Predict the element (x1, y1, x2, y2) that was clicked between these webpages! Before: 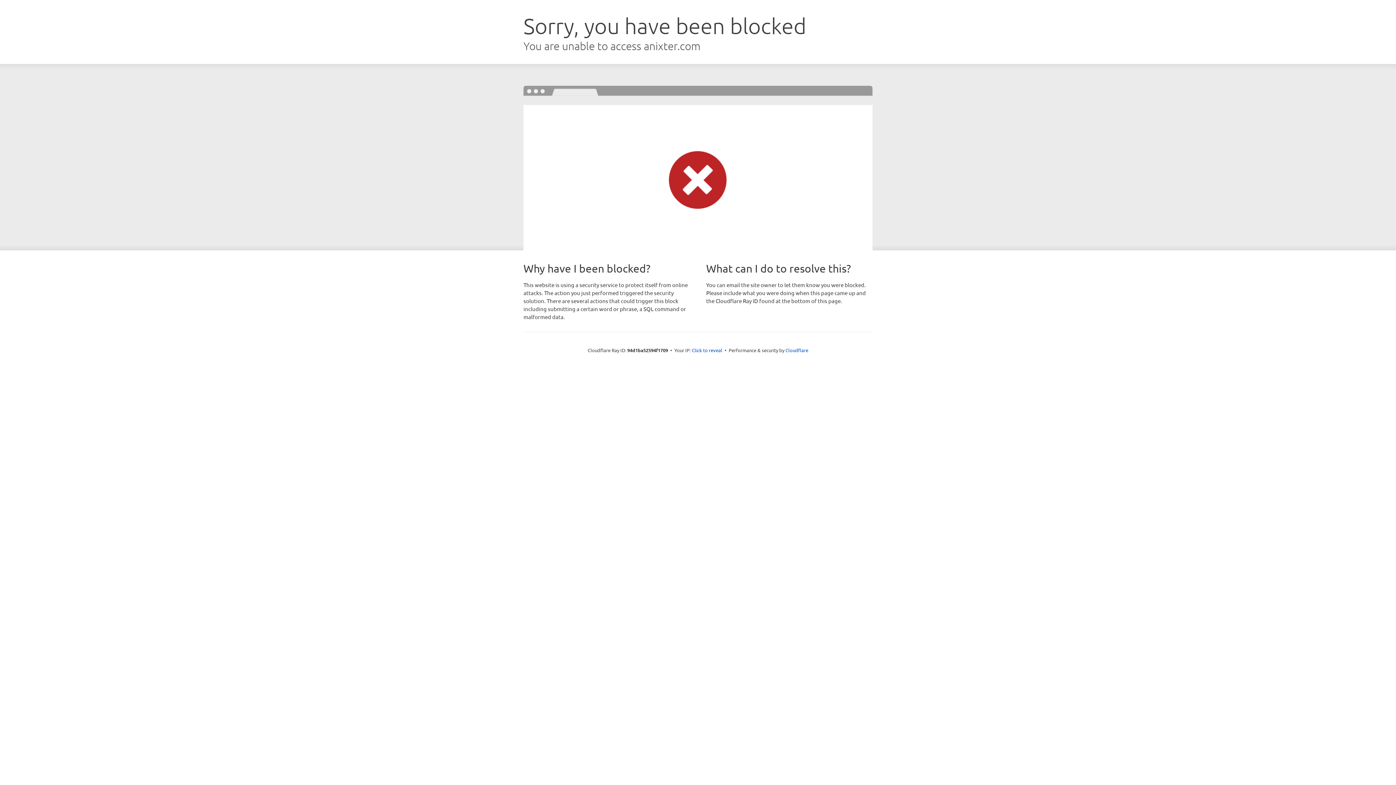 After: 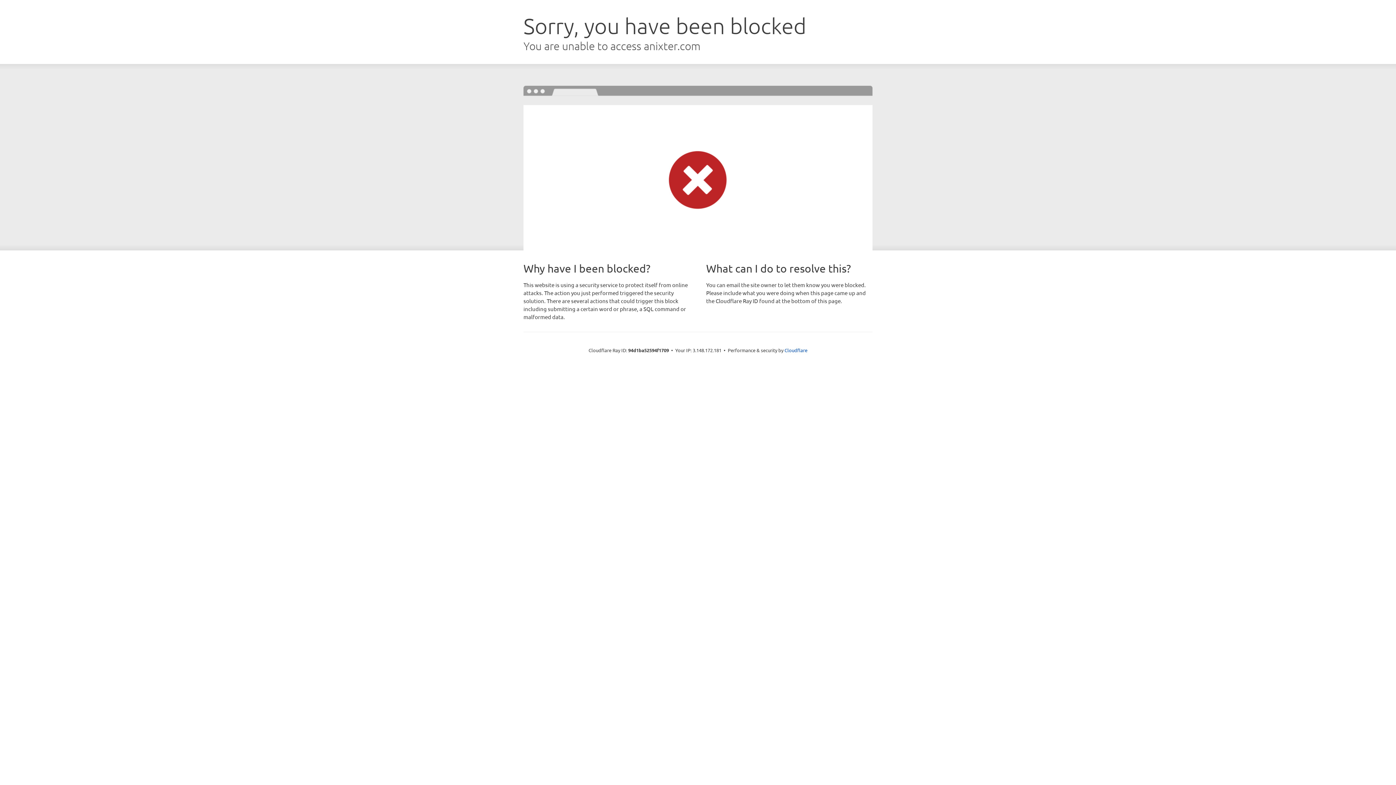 Action: bbox: (692, 346, 722, 353) label: Click to reveal